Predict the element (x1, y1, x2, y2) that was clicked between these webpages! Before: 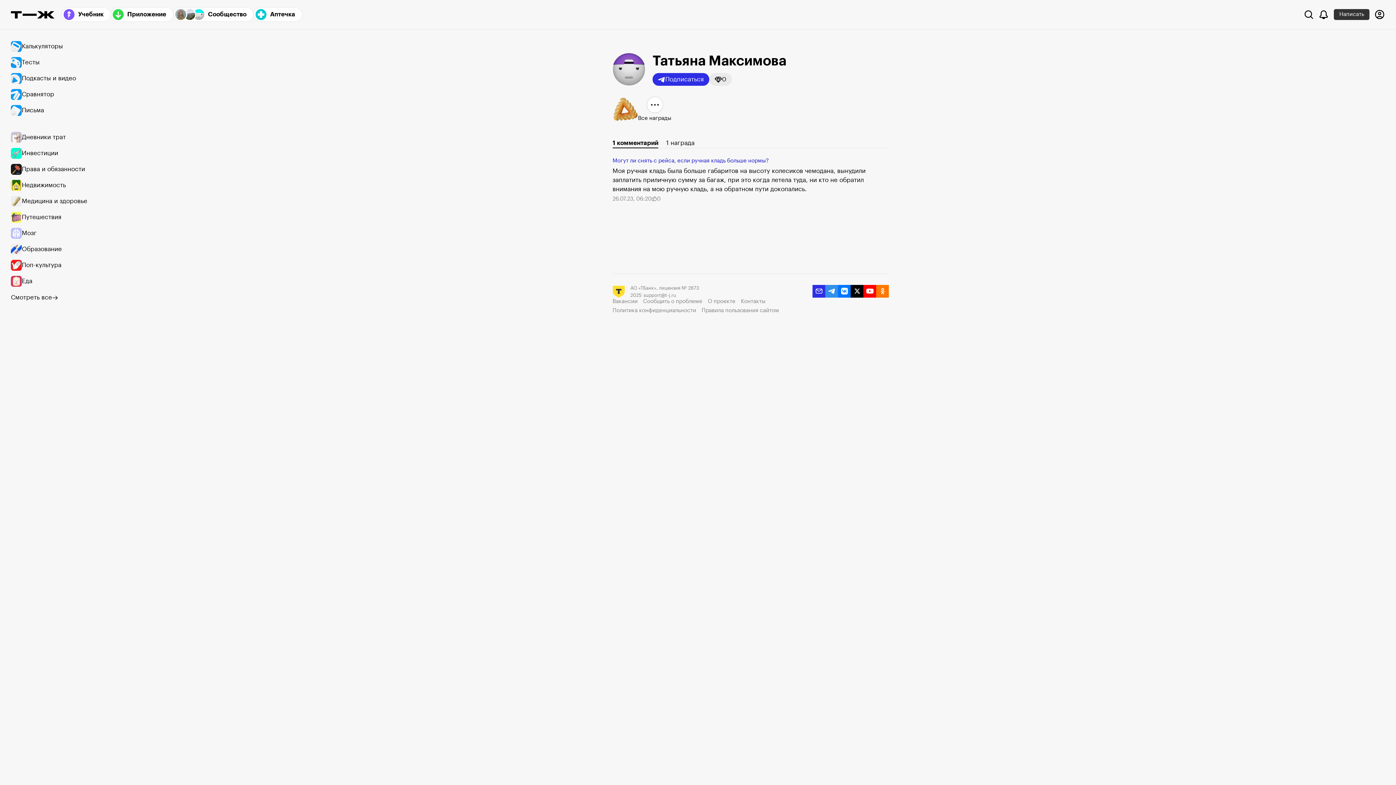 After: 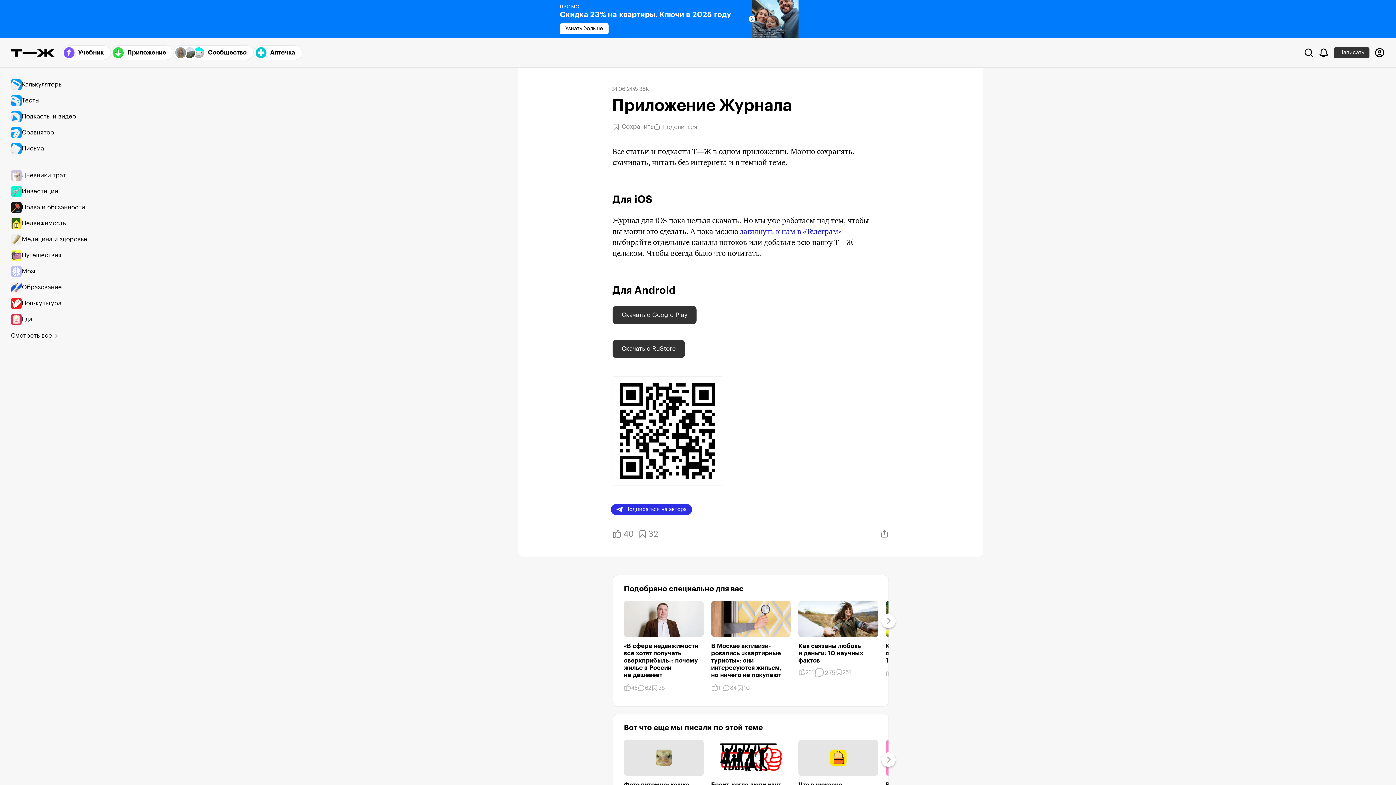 Action: label: Приложение bbox: (110, 7, 173, 21)